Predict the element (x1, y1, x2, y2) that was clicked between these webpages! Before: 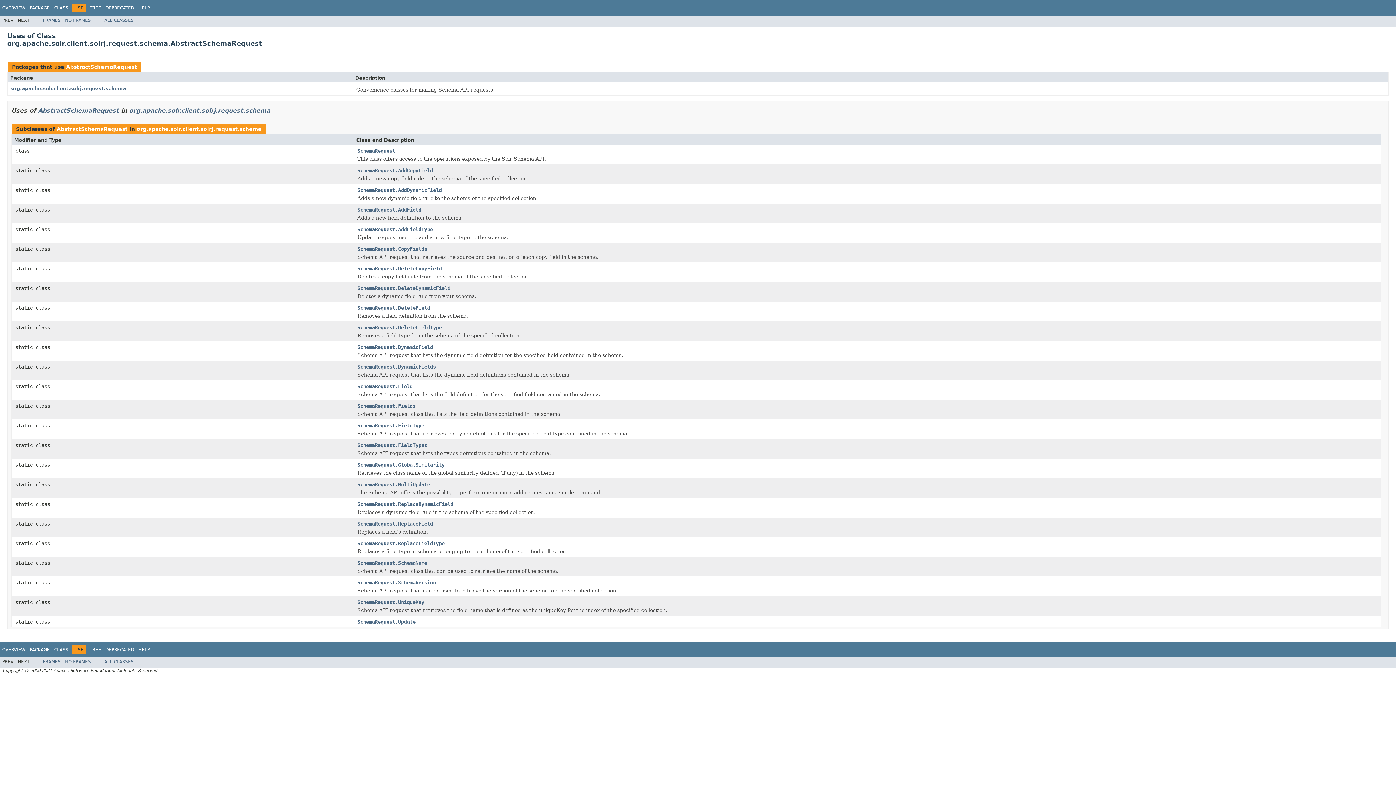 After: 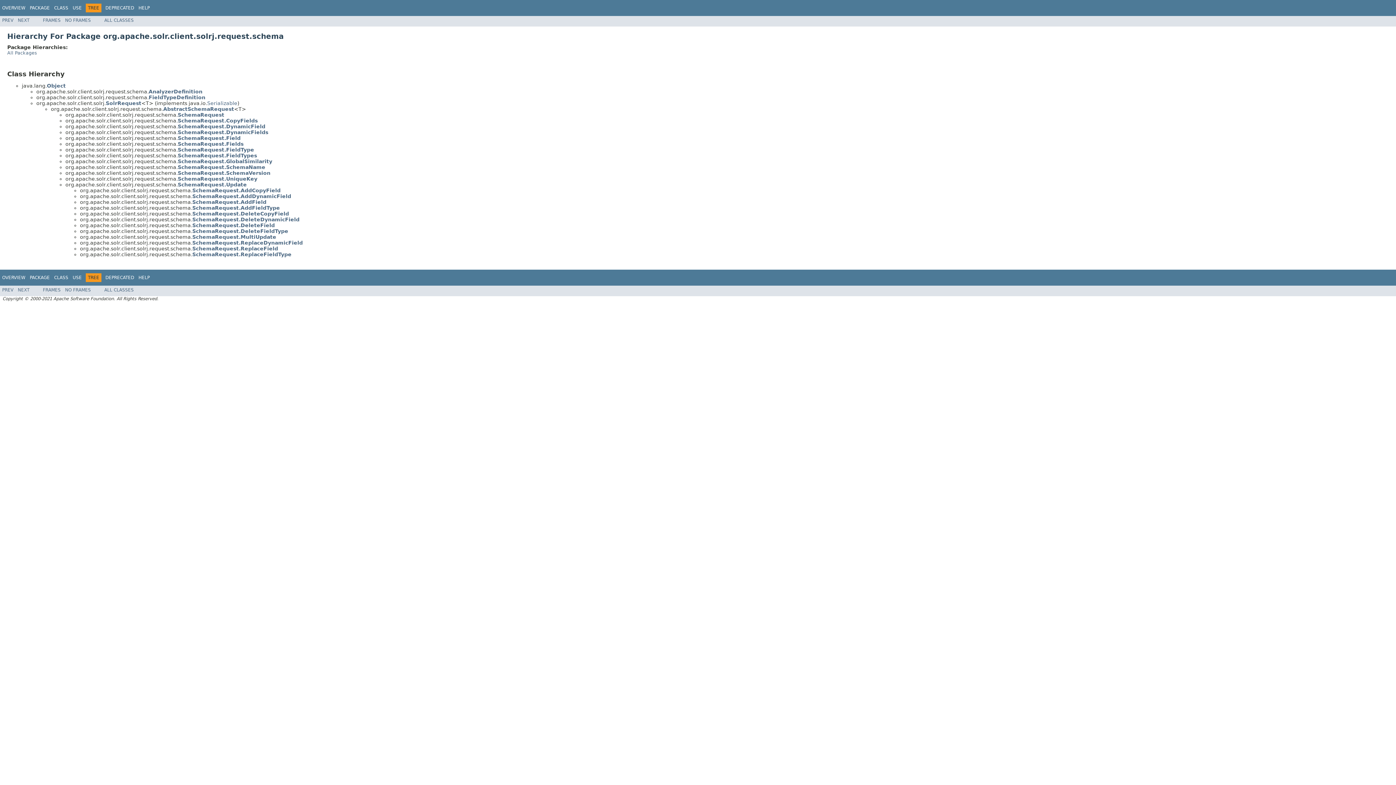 Action: label: TREE bbox: (89, 5, 101, 10)